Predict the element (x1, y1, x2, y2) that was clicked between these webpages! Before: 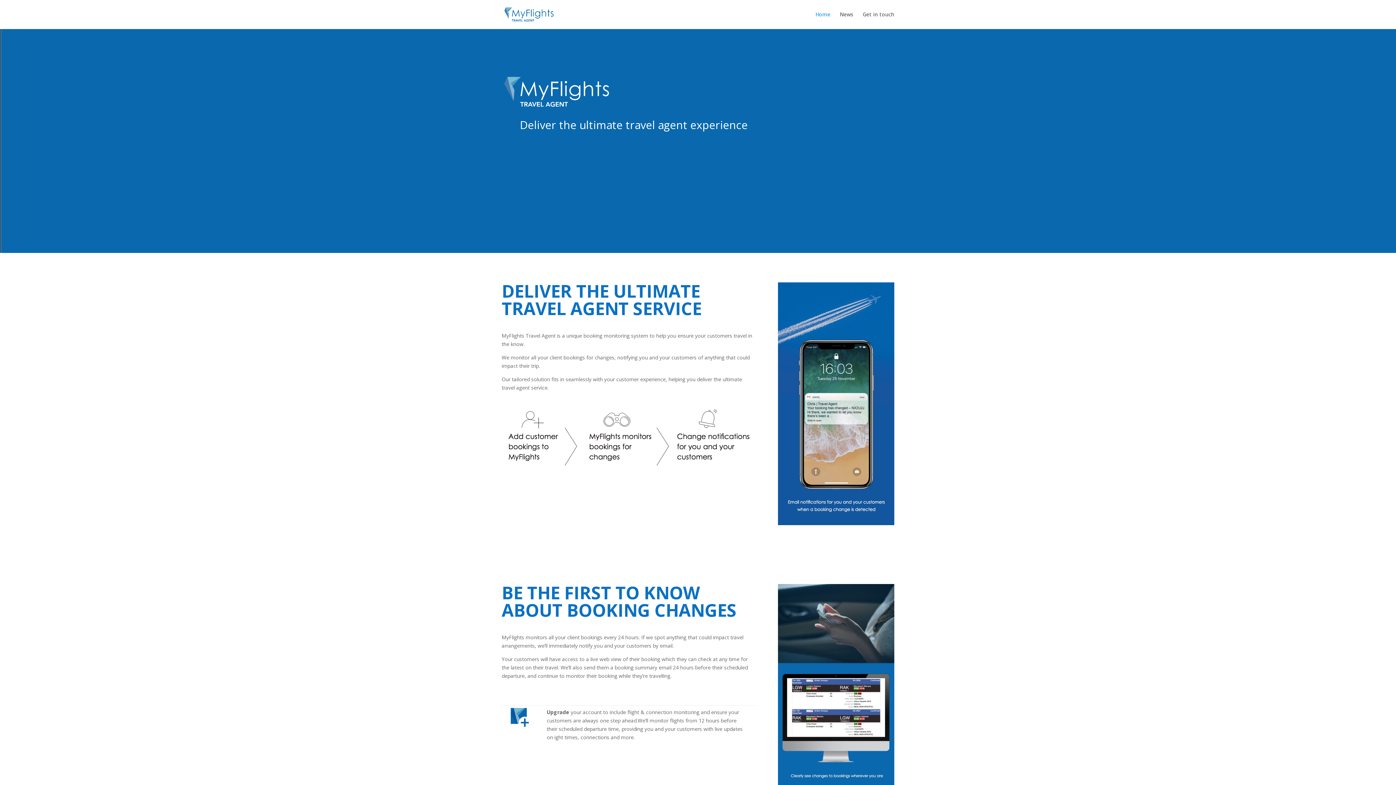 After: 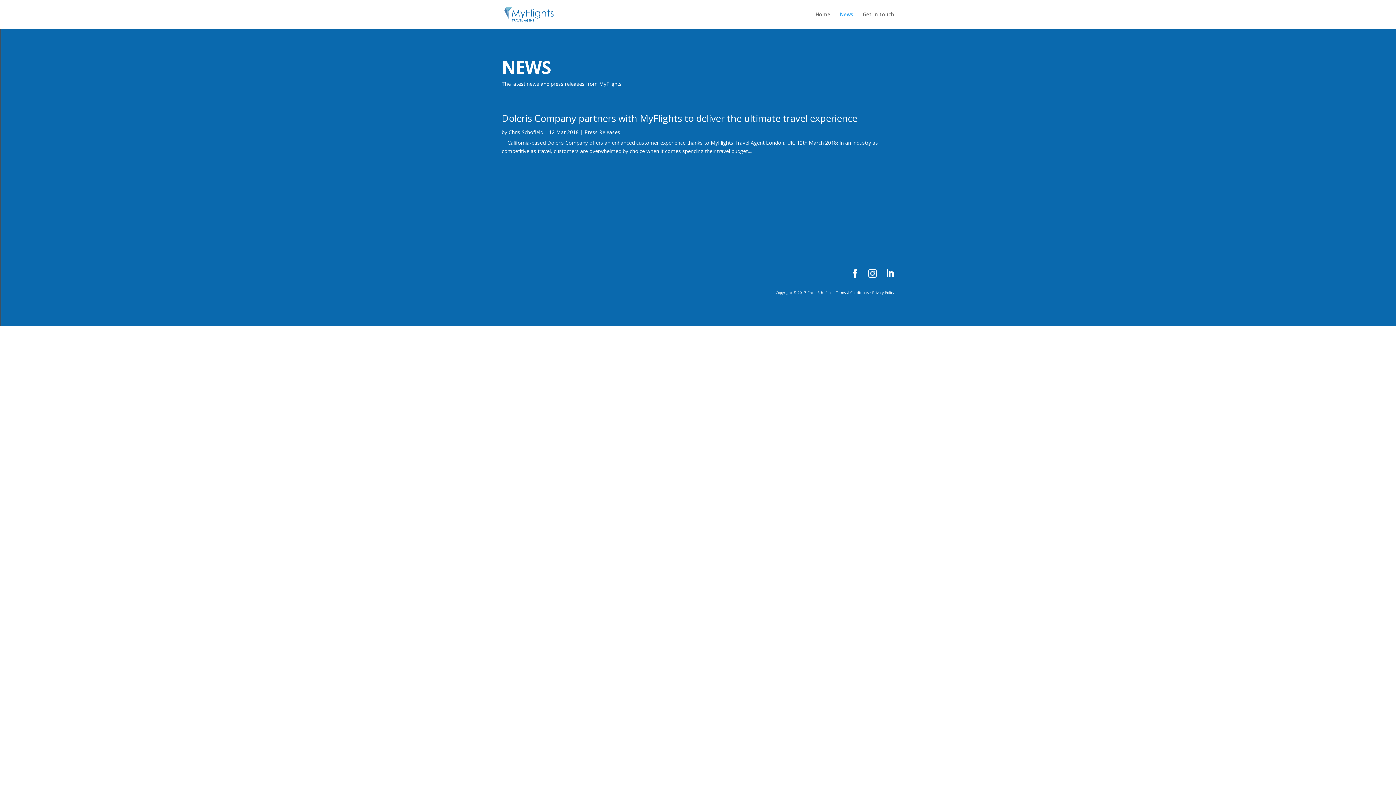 Action: bbox: (840, 12, 853, 29) label: News